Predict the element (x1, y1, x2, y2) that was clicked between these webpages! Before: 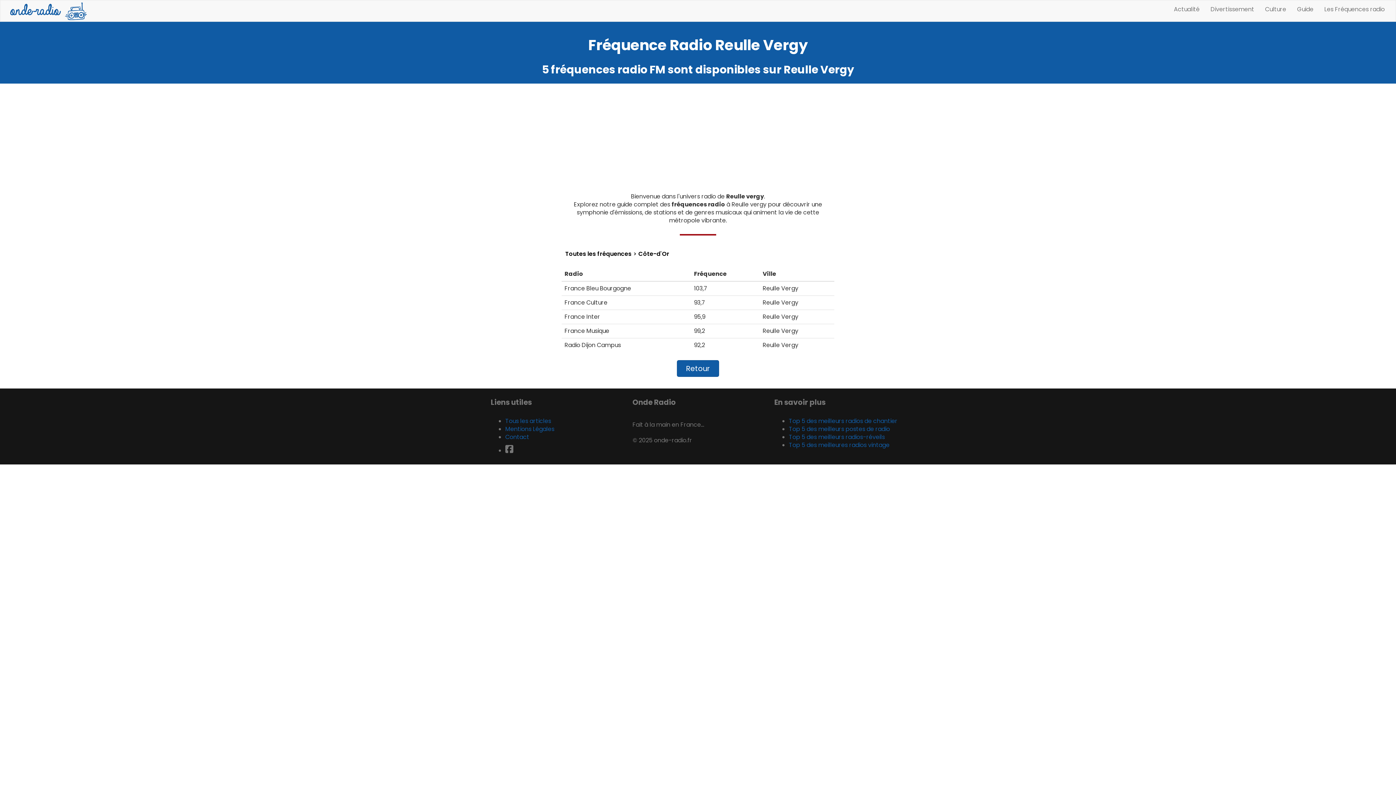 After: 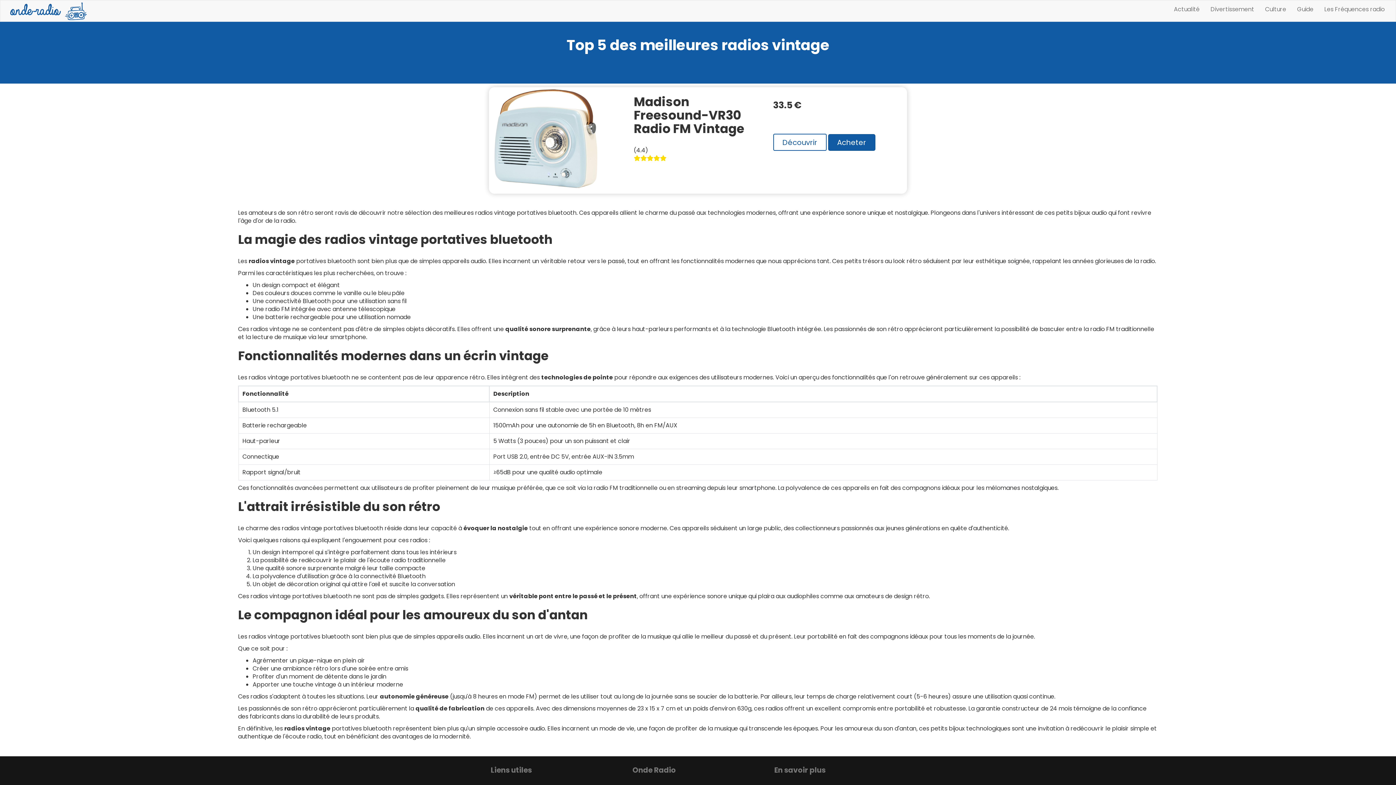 Action: label: Top 5 des meilleures radios vintage bbox: (789, 441, 889, 449)